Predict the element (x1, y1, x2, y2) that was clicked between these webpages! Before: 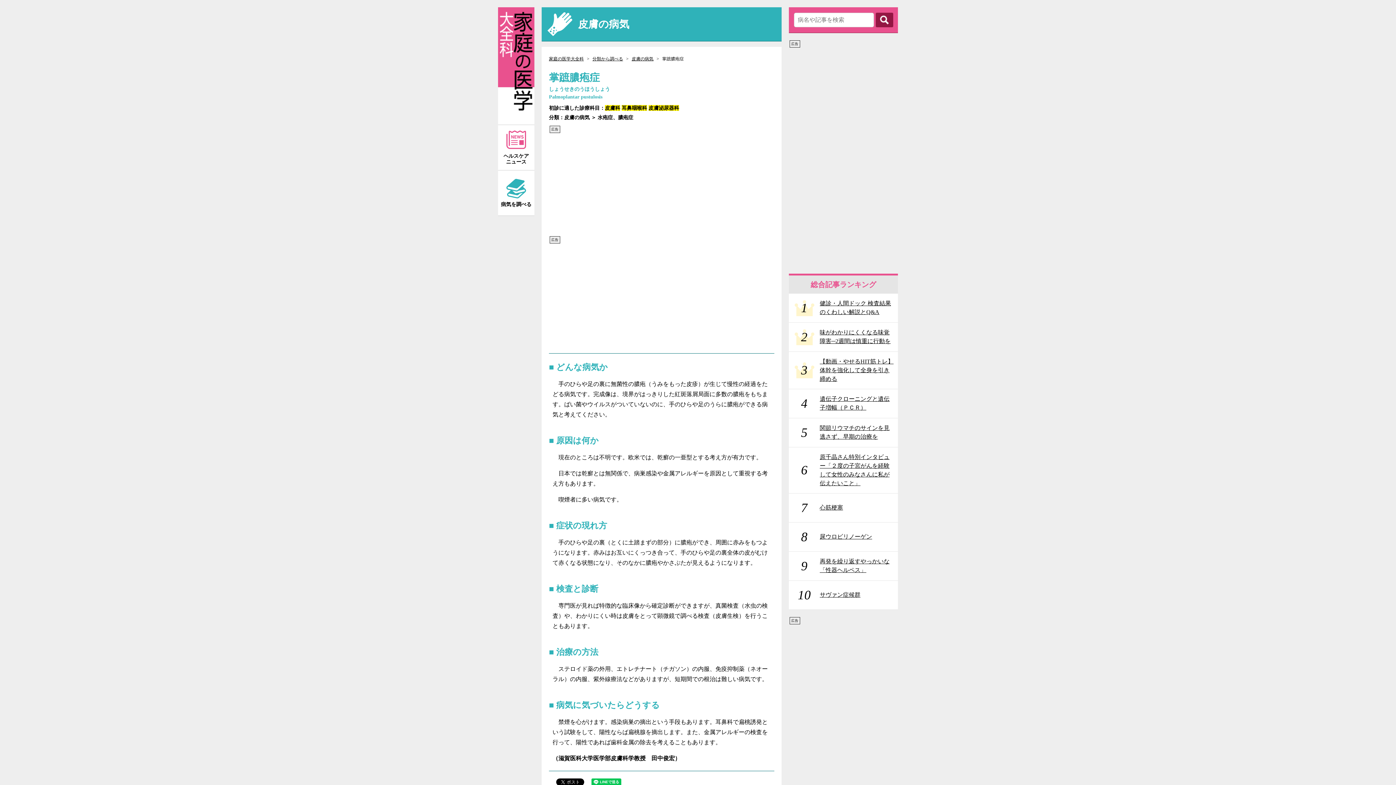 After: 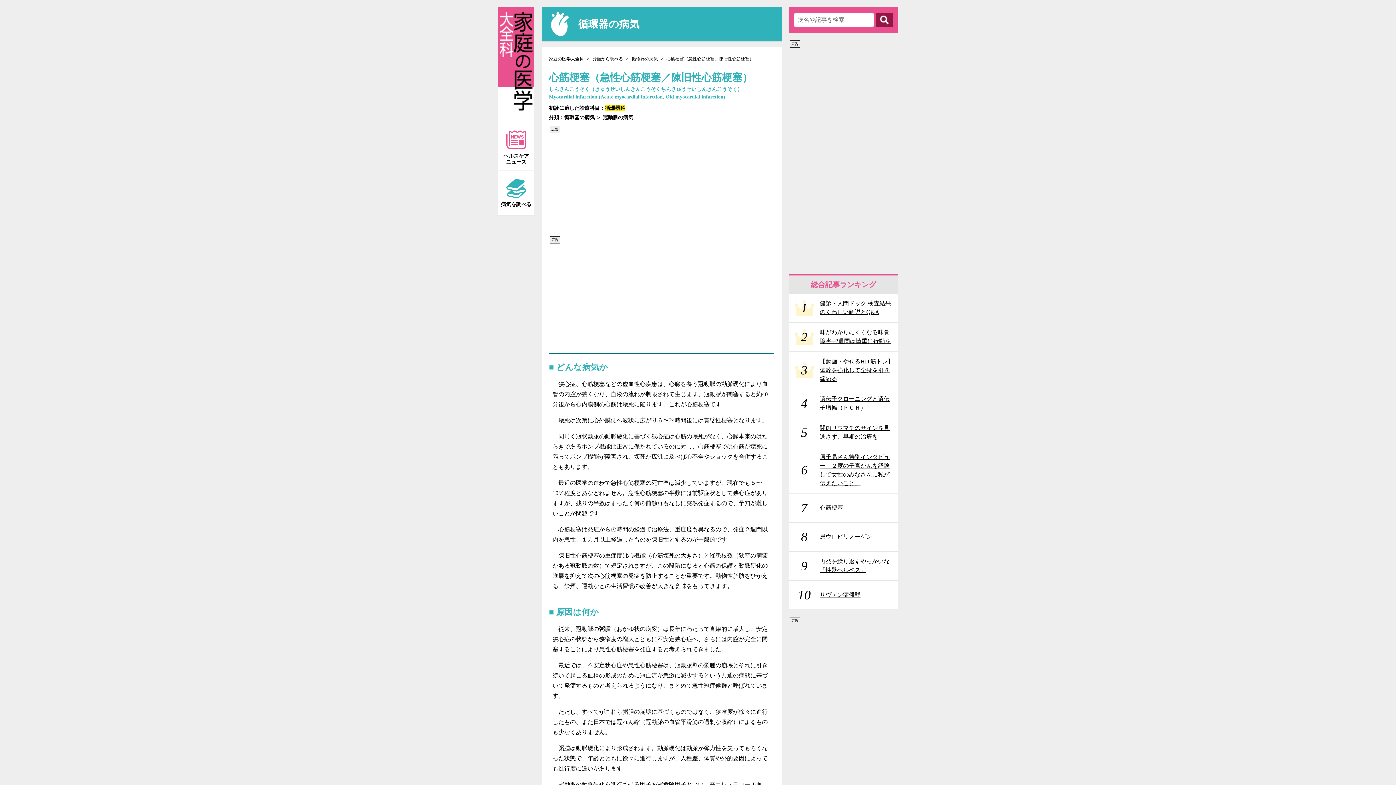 Action: label: 7	心筋梗塞 bbox: (789, 493, 898, 522)